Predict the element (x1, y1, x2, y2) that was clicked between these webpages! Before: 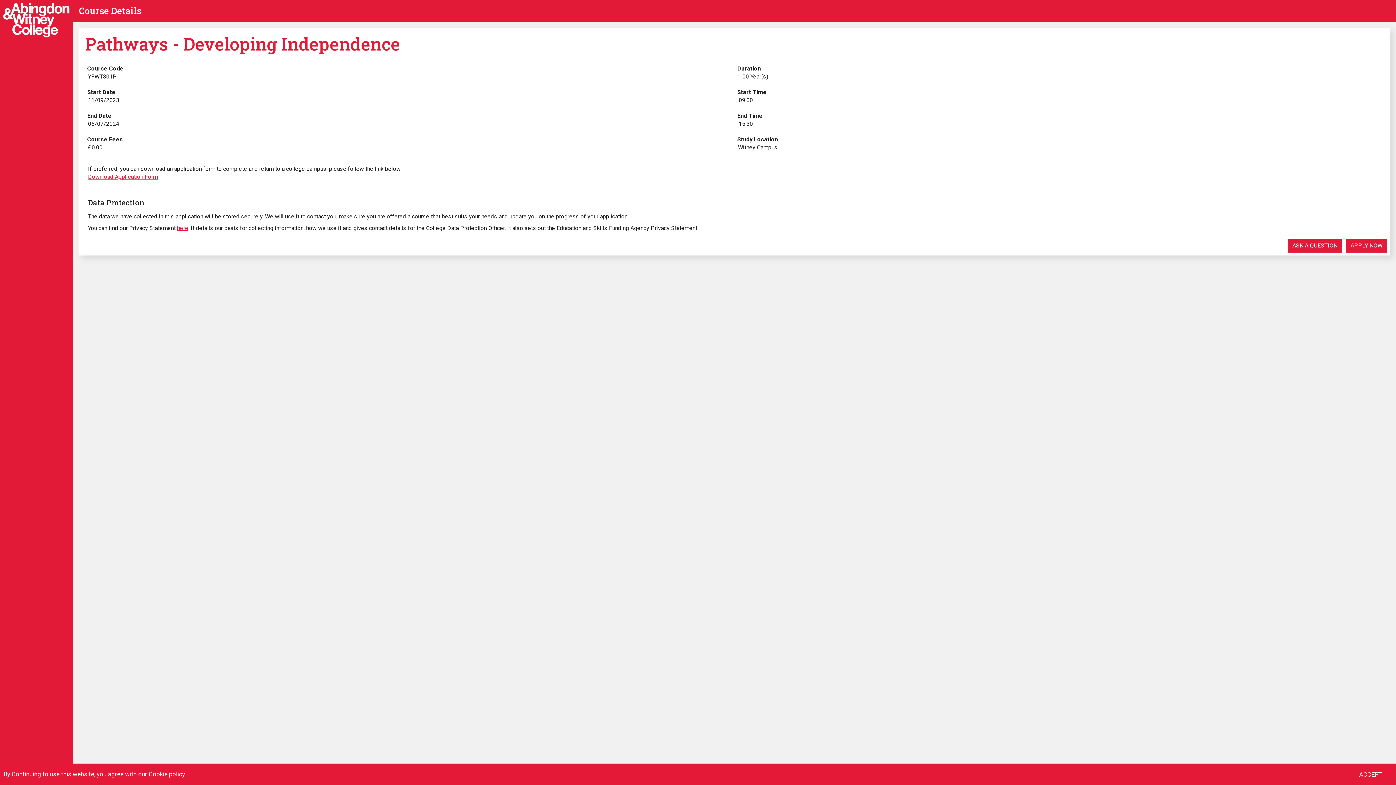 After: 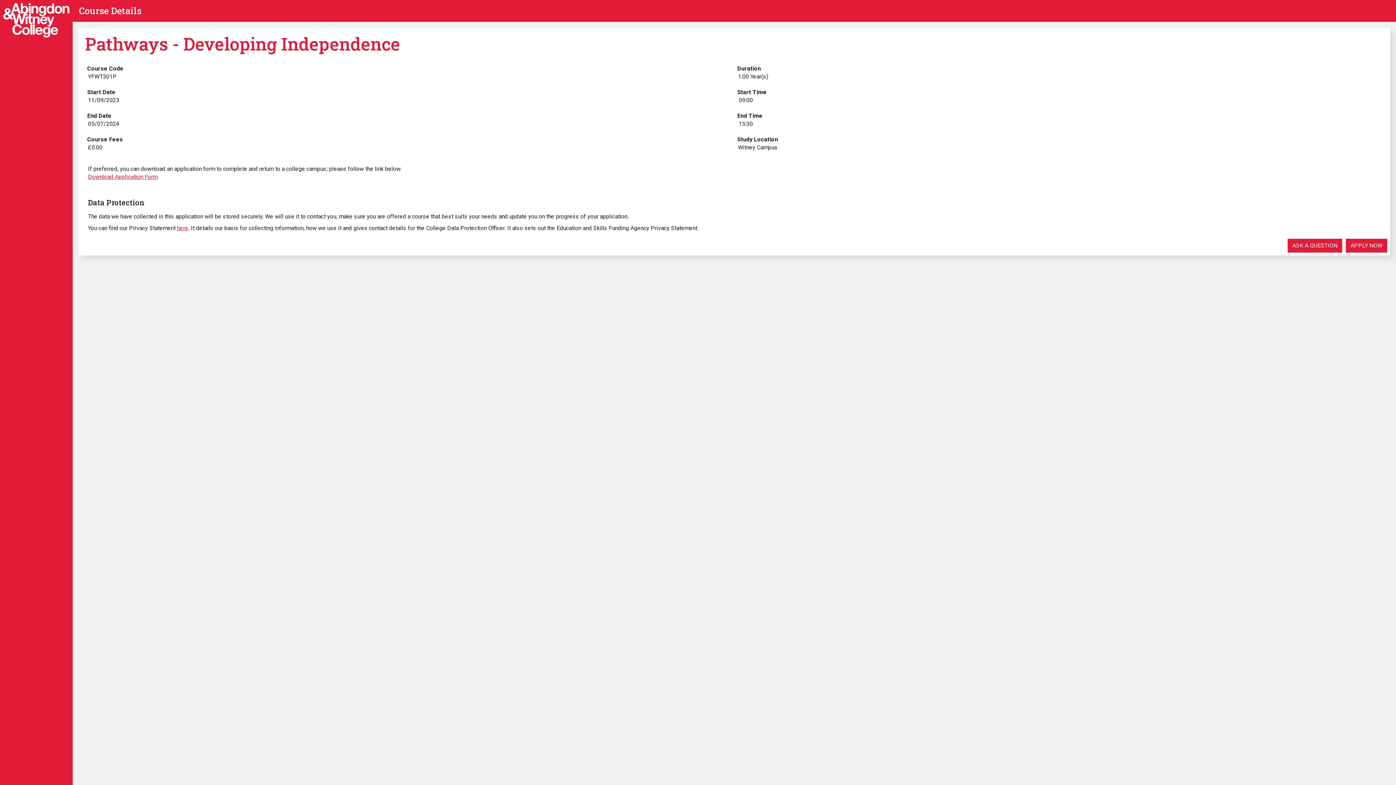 Action: bbox: (1349, 767, 1392, 781) label: ACCEPT